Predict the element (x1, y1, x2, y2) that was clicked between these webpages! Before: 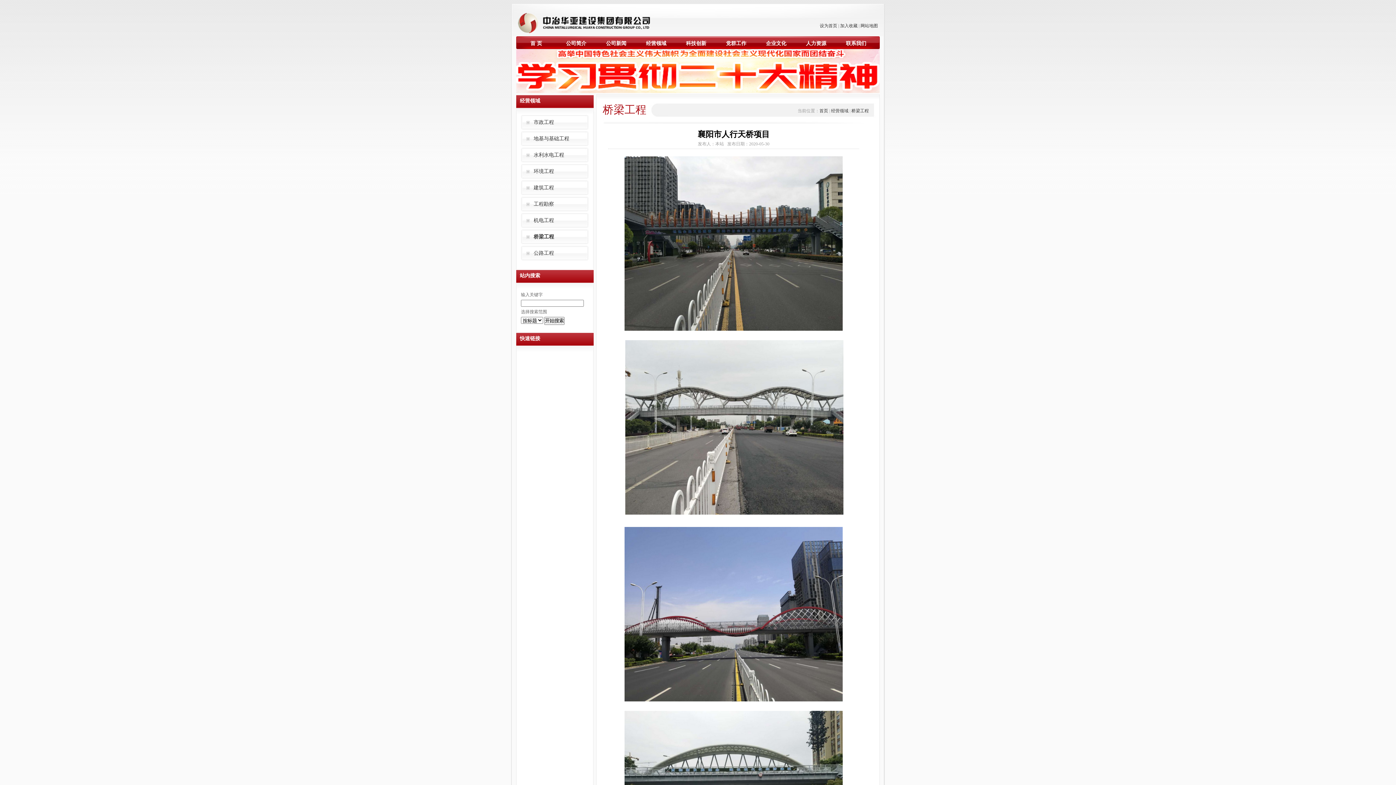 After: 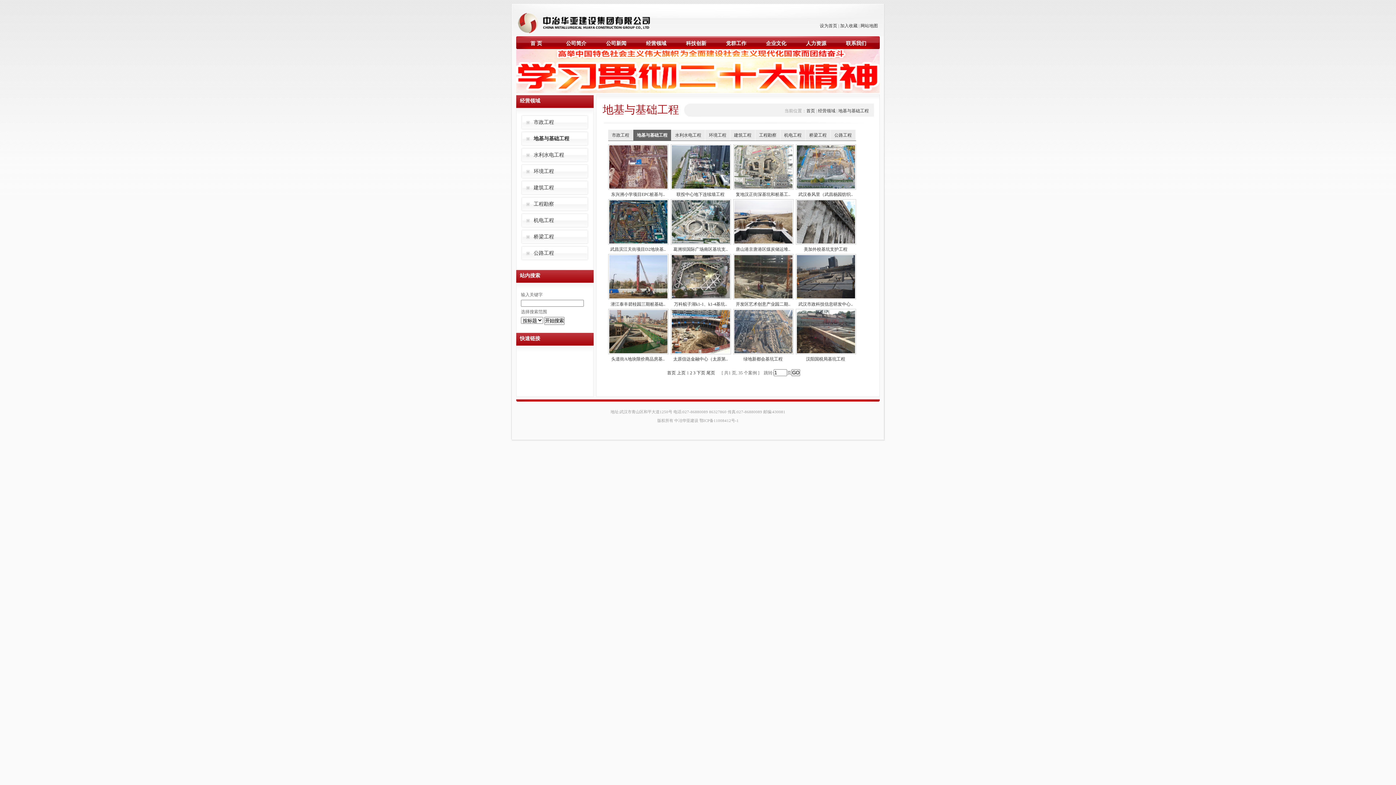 Action: bbox: (521, 131, 588, 146) label: 地基与基础工程